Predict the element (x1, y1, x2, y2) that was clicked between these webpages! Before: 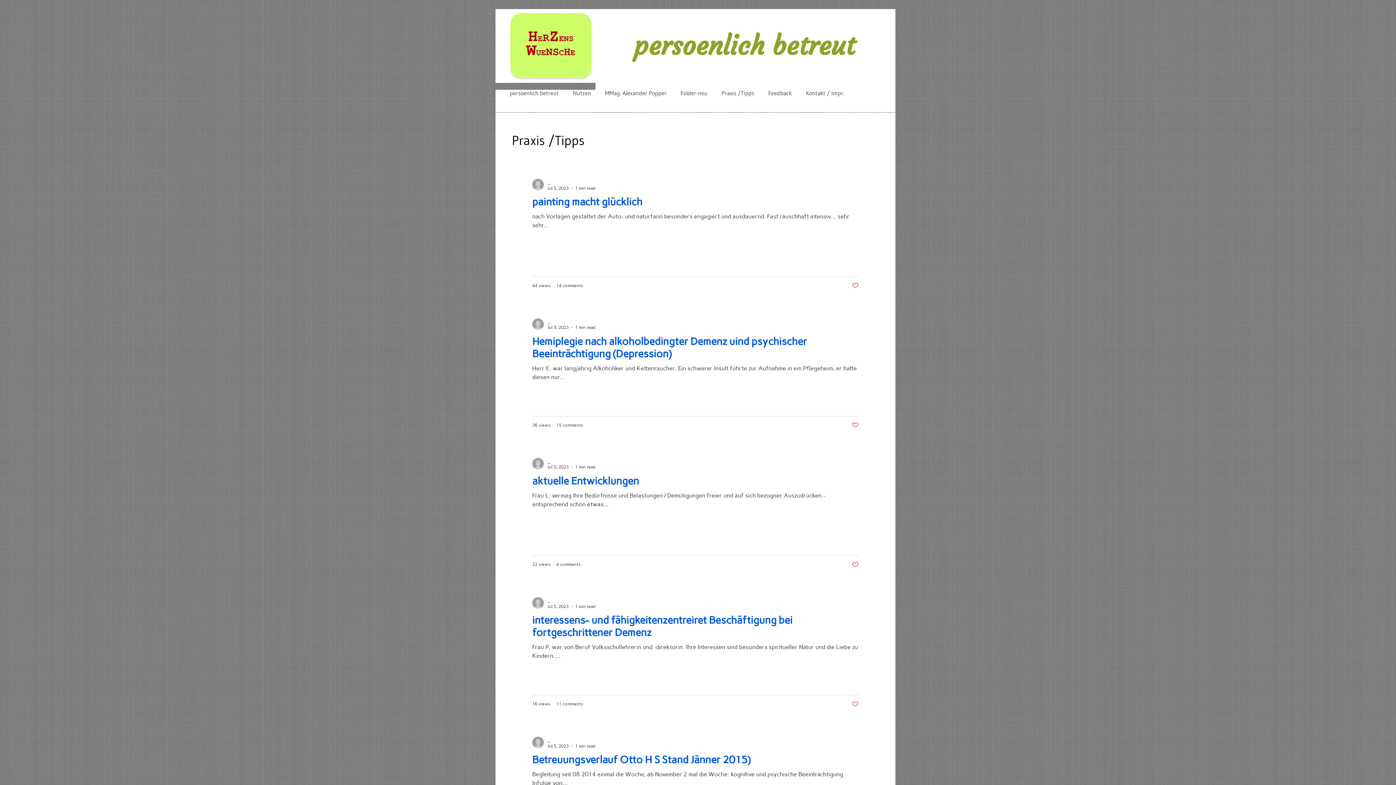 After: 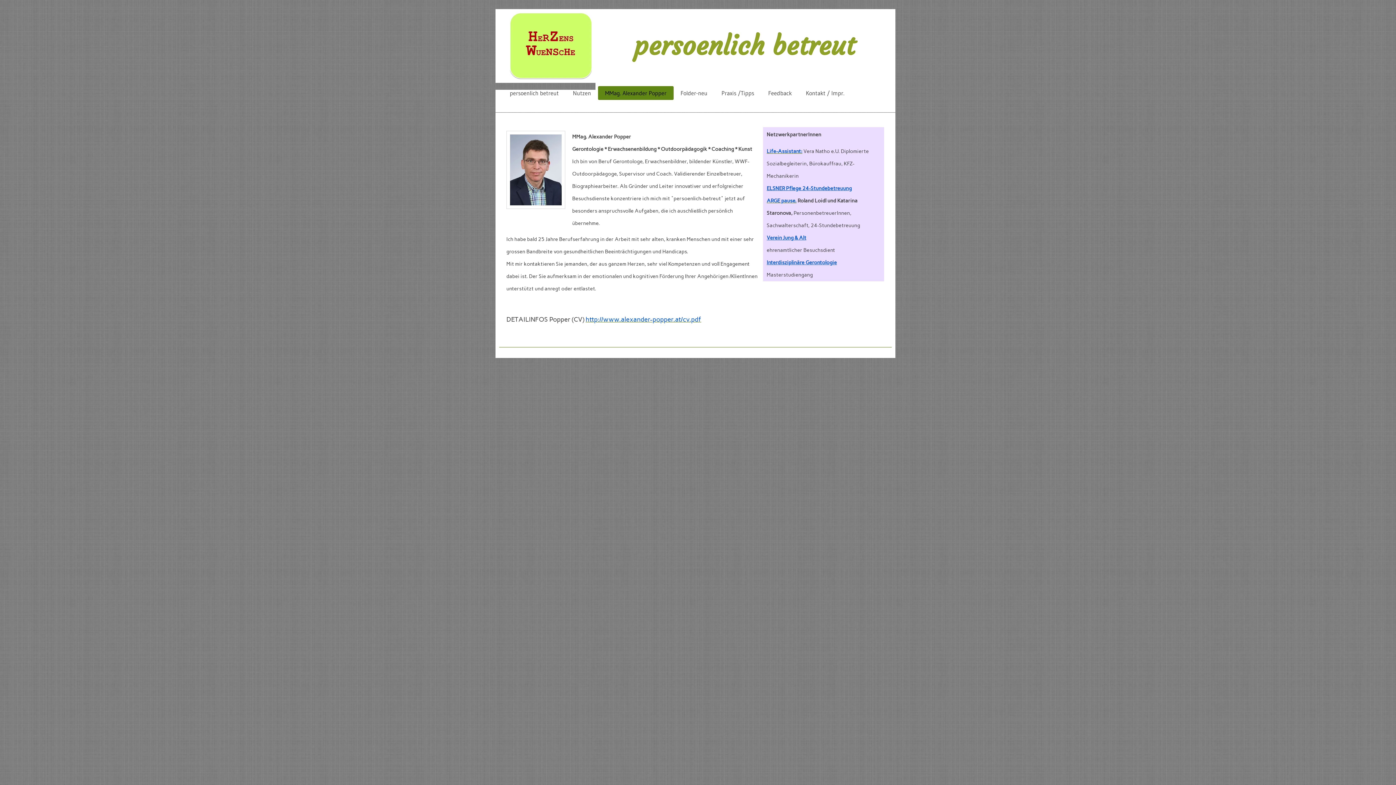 Action: bbox: (598, 86, 673, 100) label: MMag. Alexander Popper